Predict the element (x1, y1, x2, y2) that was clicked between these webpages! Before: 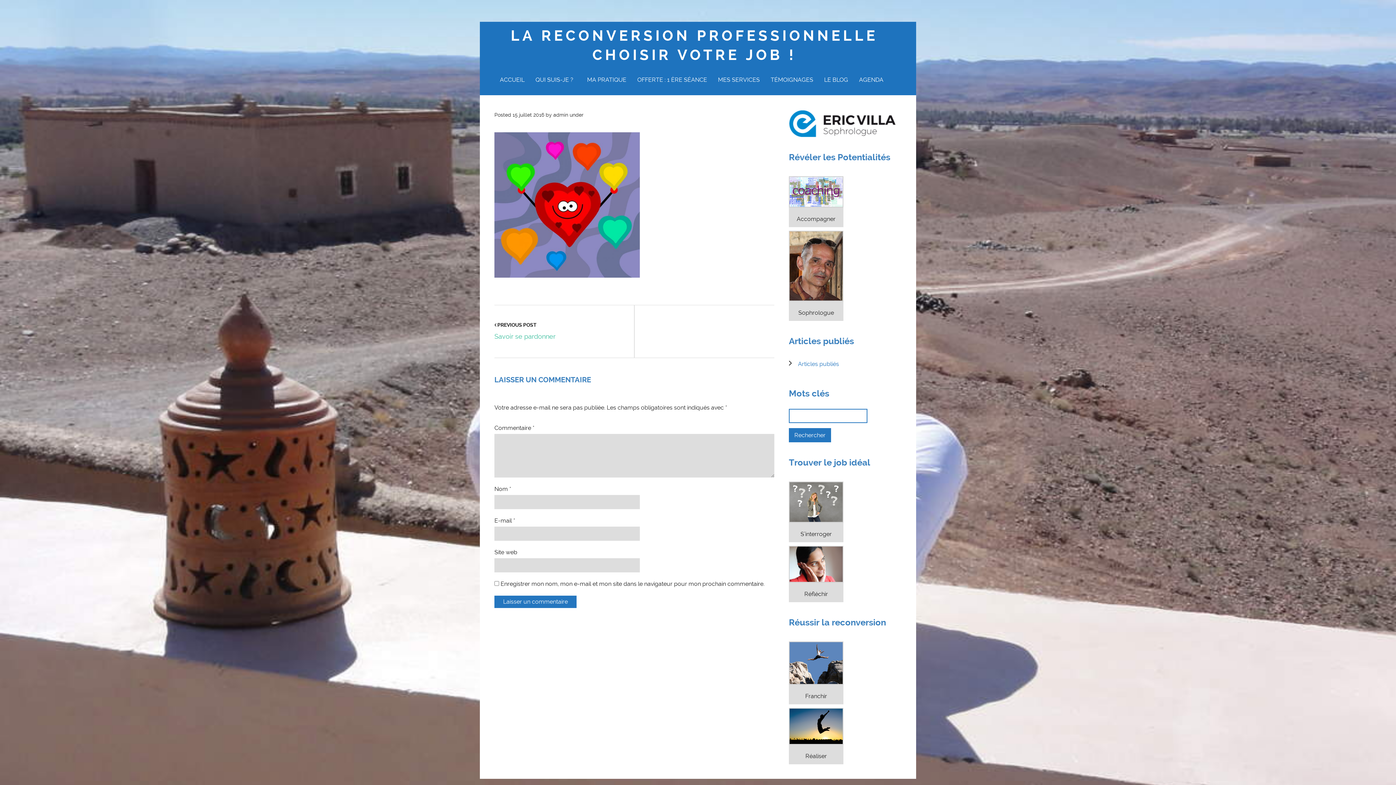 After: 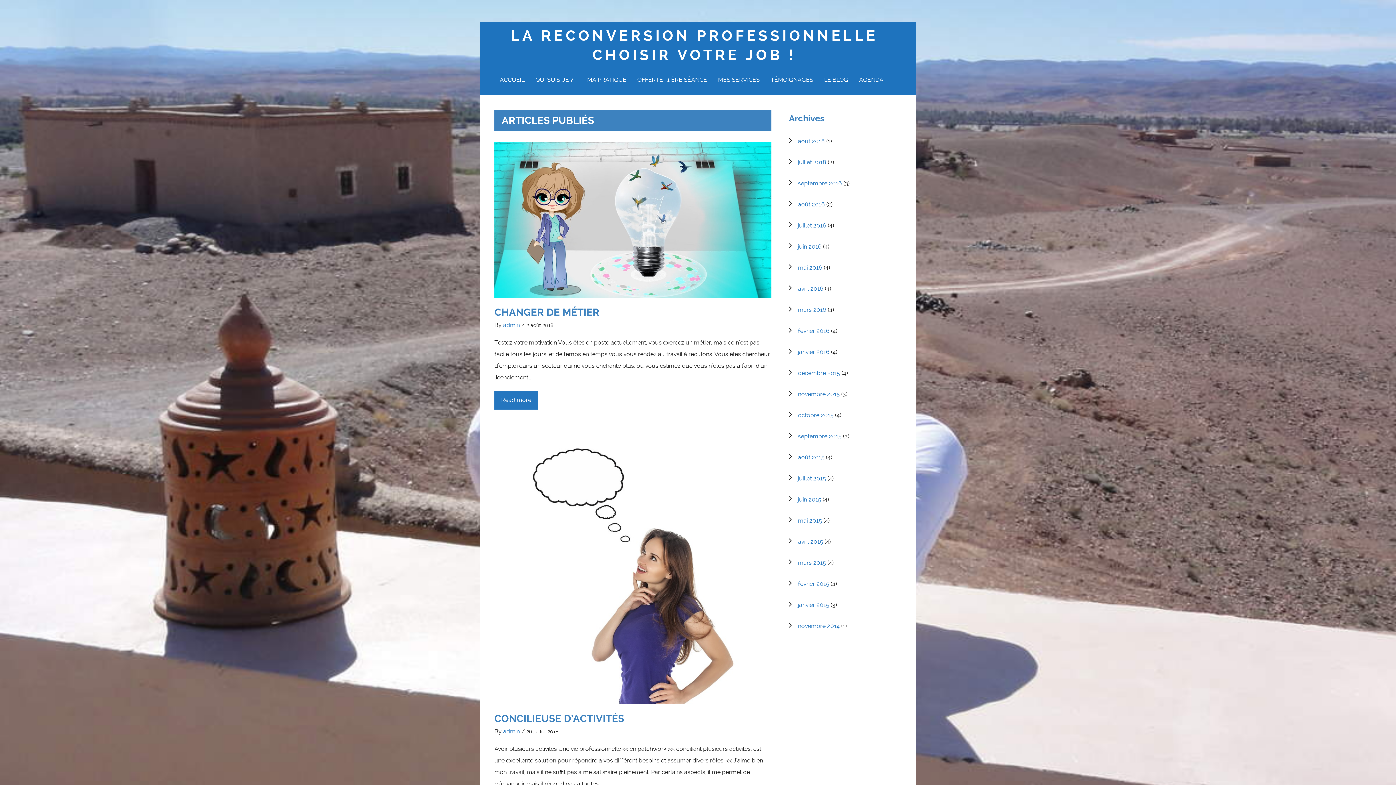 Action: bbox: (798, 360, 839, 367) label: Articles publiés